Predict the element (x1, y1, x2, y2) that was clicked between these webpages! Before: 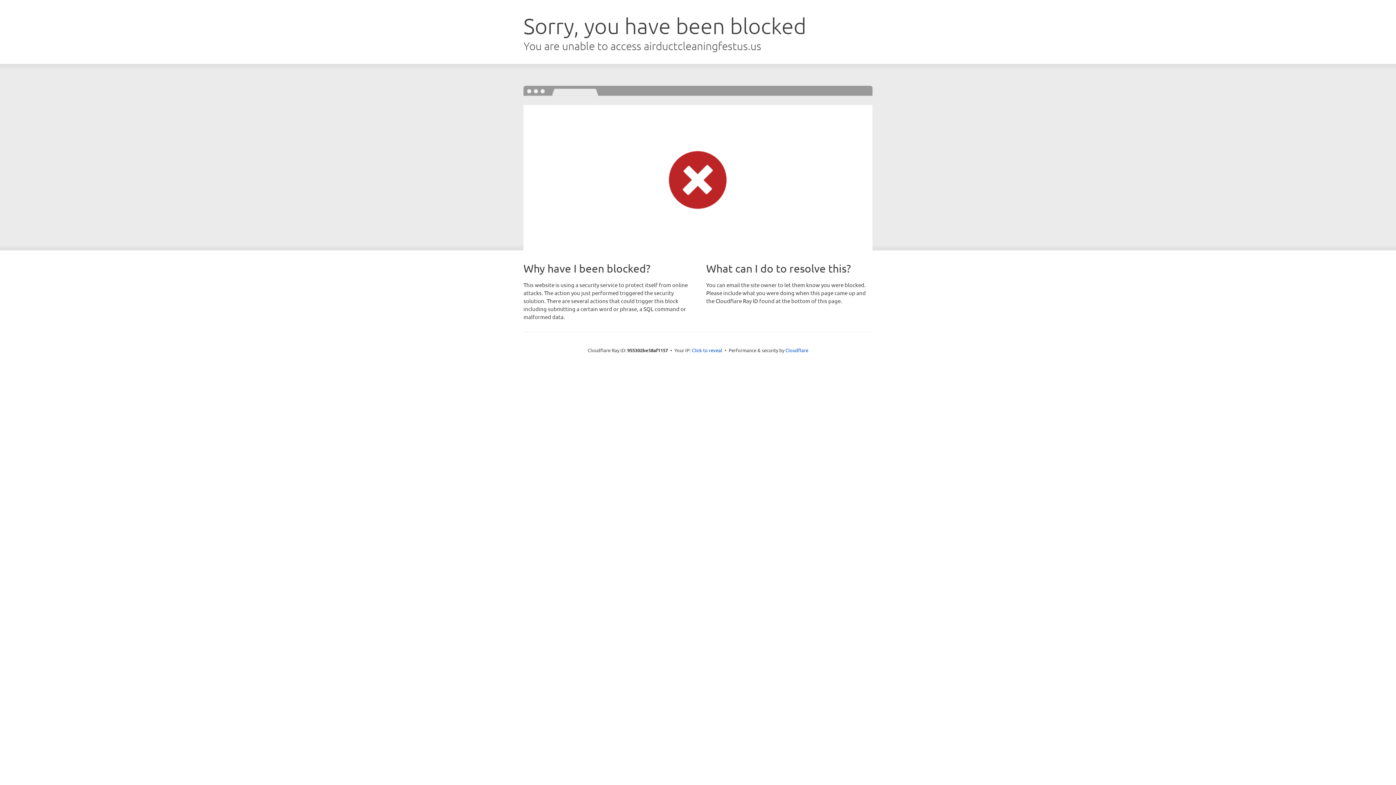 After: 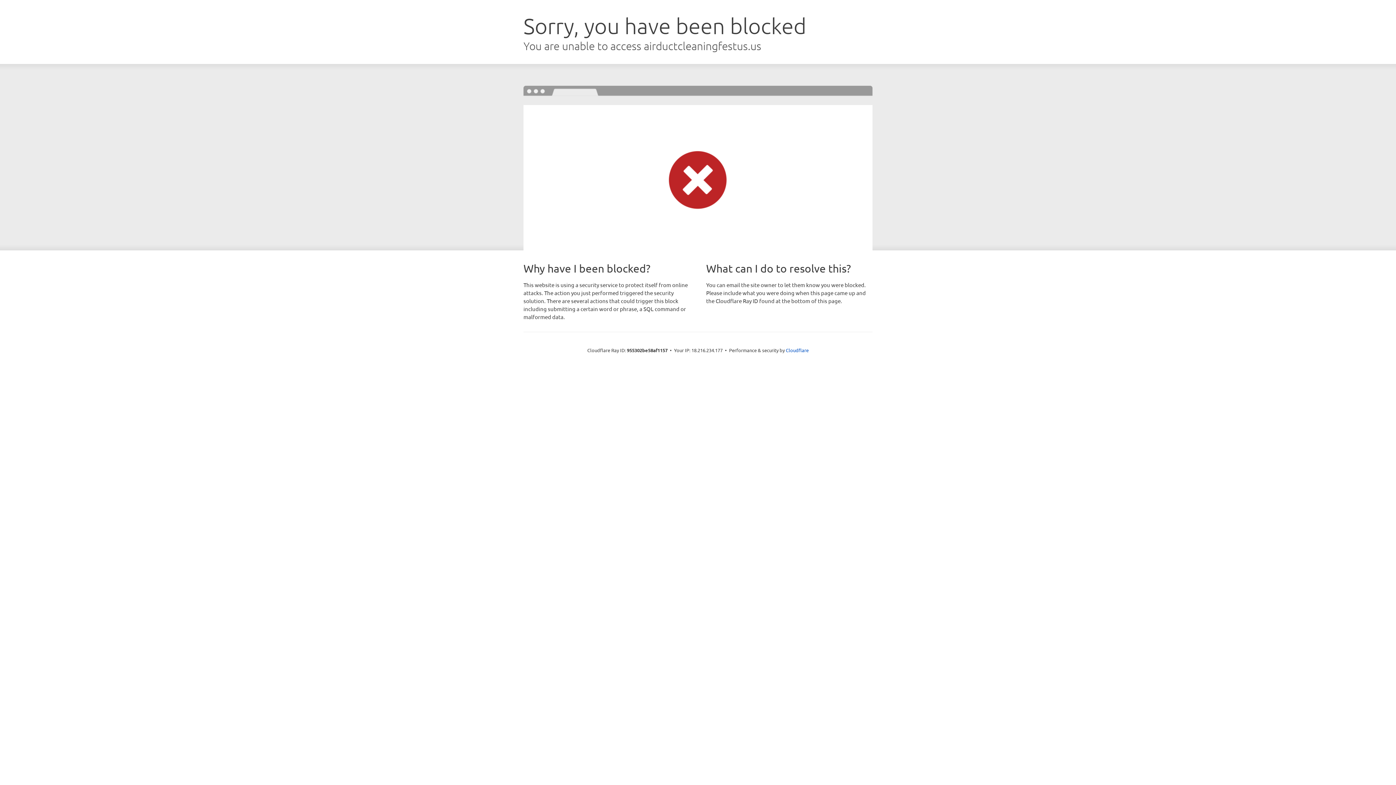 Action: label: Click to reveal bbox: (692, 346, 722, 353)